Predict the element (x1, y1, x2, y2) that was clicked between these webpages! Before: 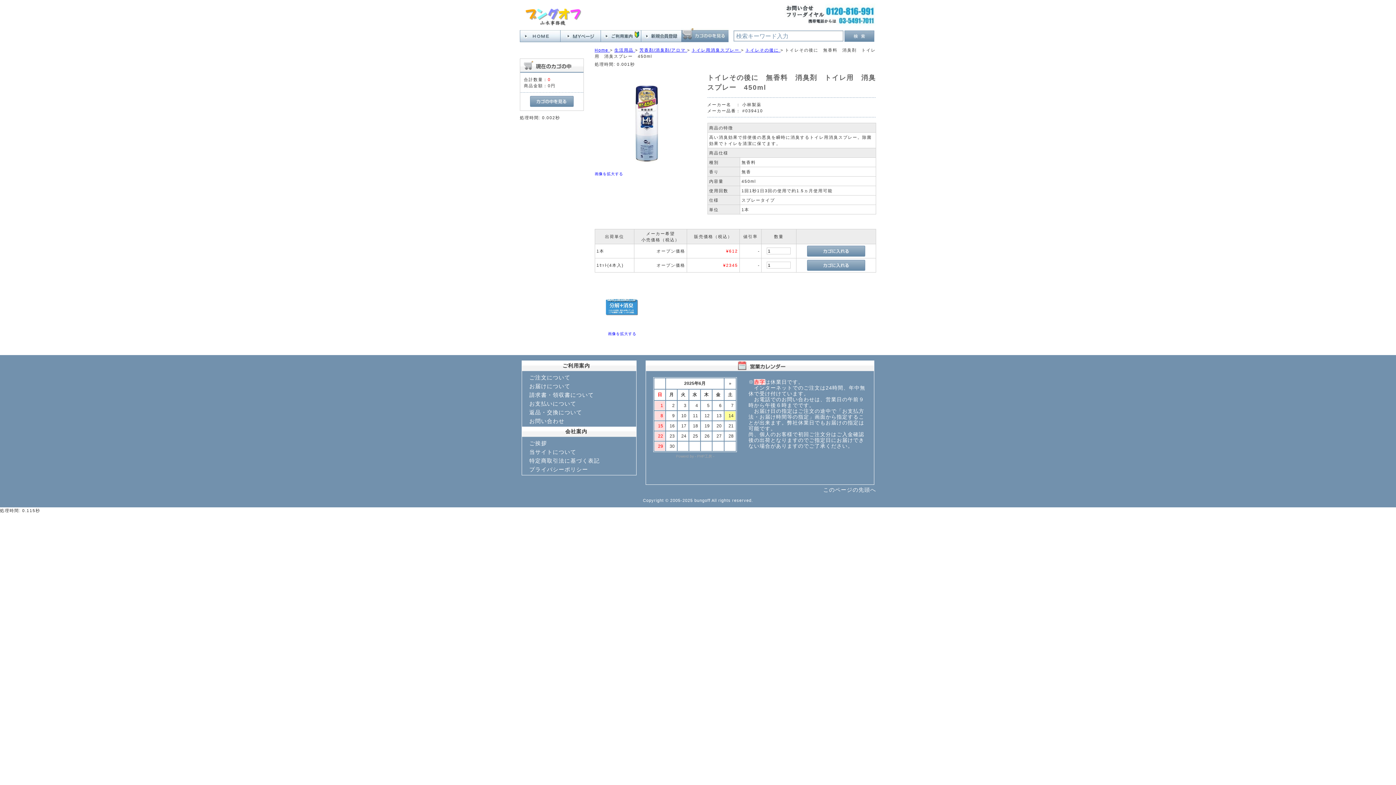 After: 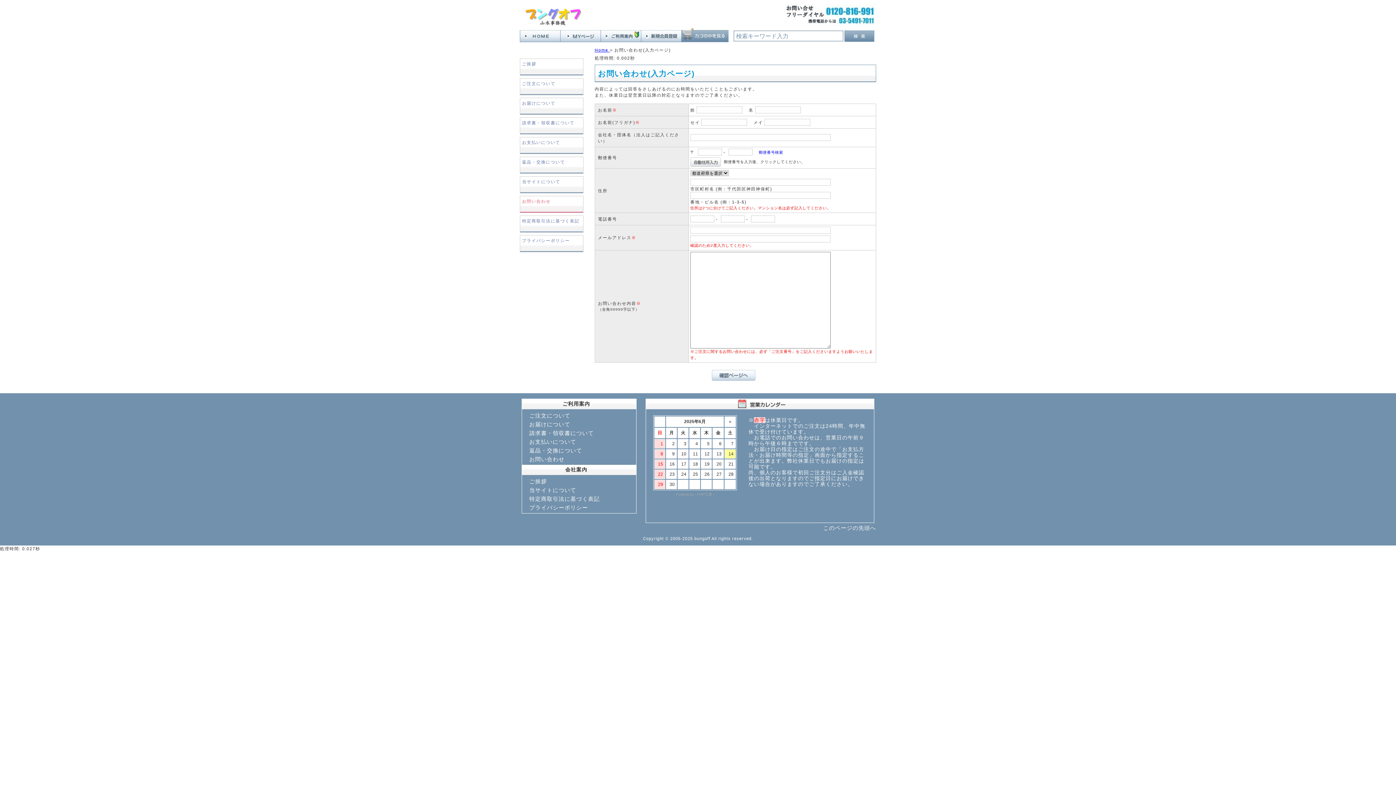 Action: label: お問い合わせ bbox: (529, 418, 636, 424)